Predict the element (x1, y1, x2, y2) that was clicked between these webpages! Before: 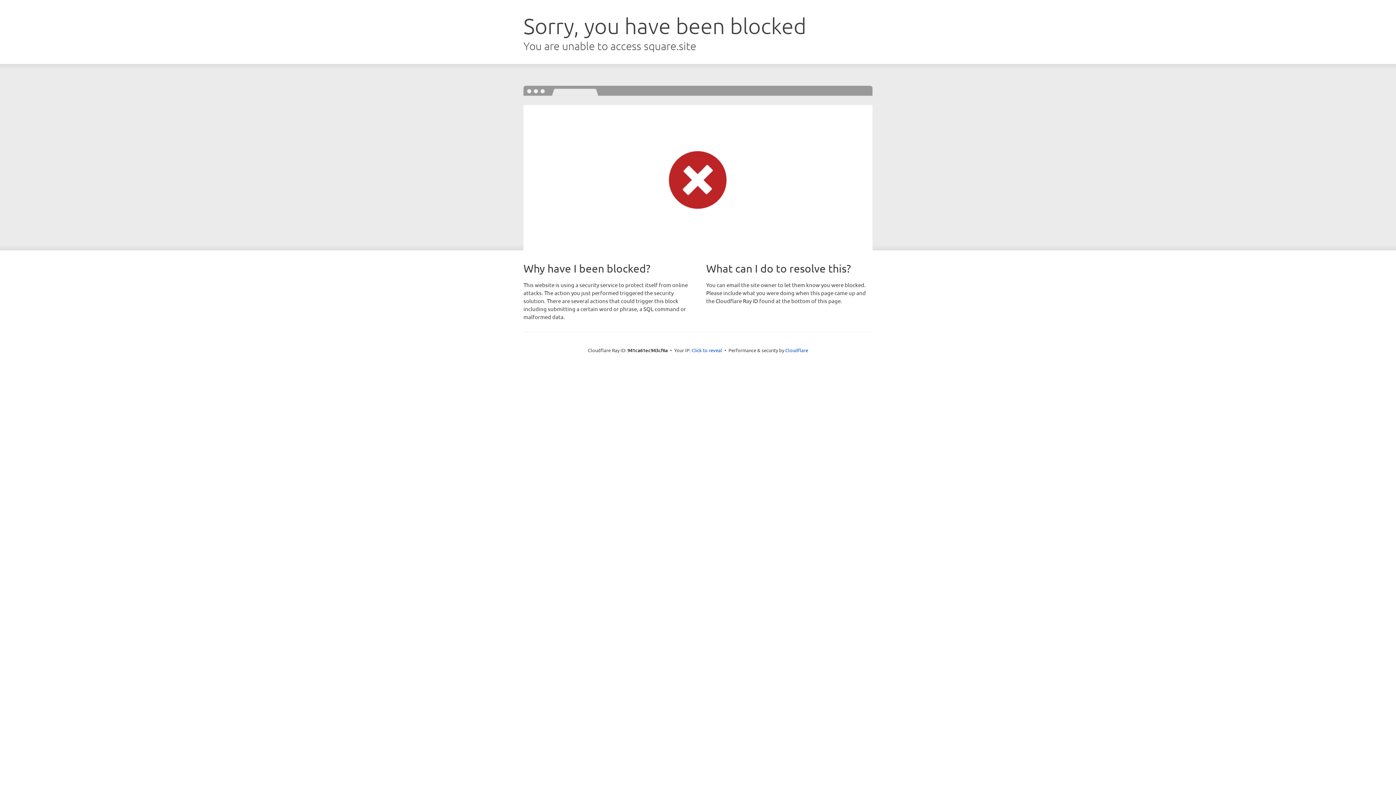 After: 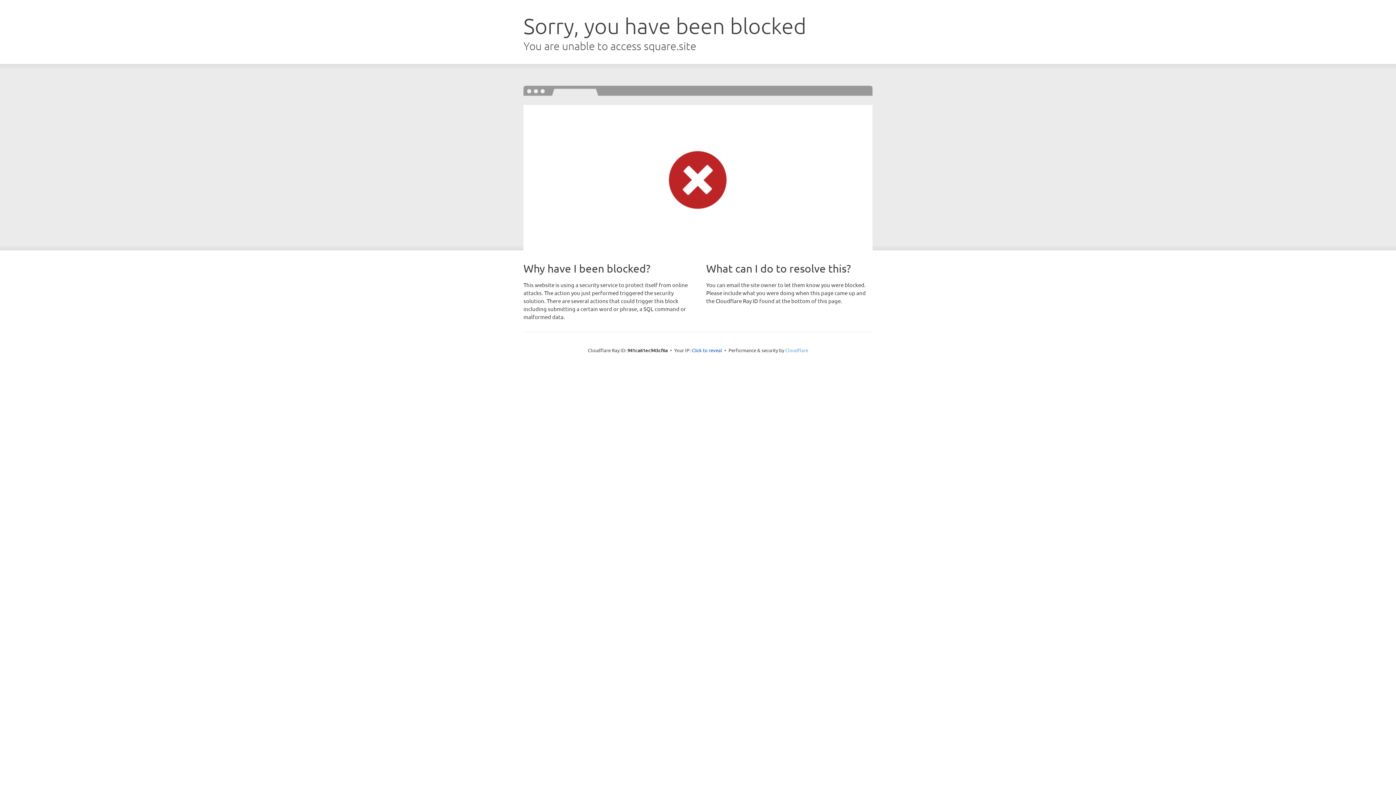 Action: bbox: (785, 347, 808, 353) label: Cloudflare